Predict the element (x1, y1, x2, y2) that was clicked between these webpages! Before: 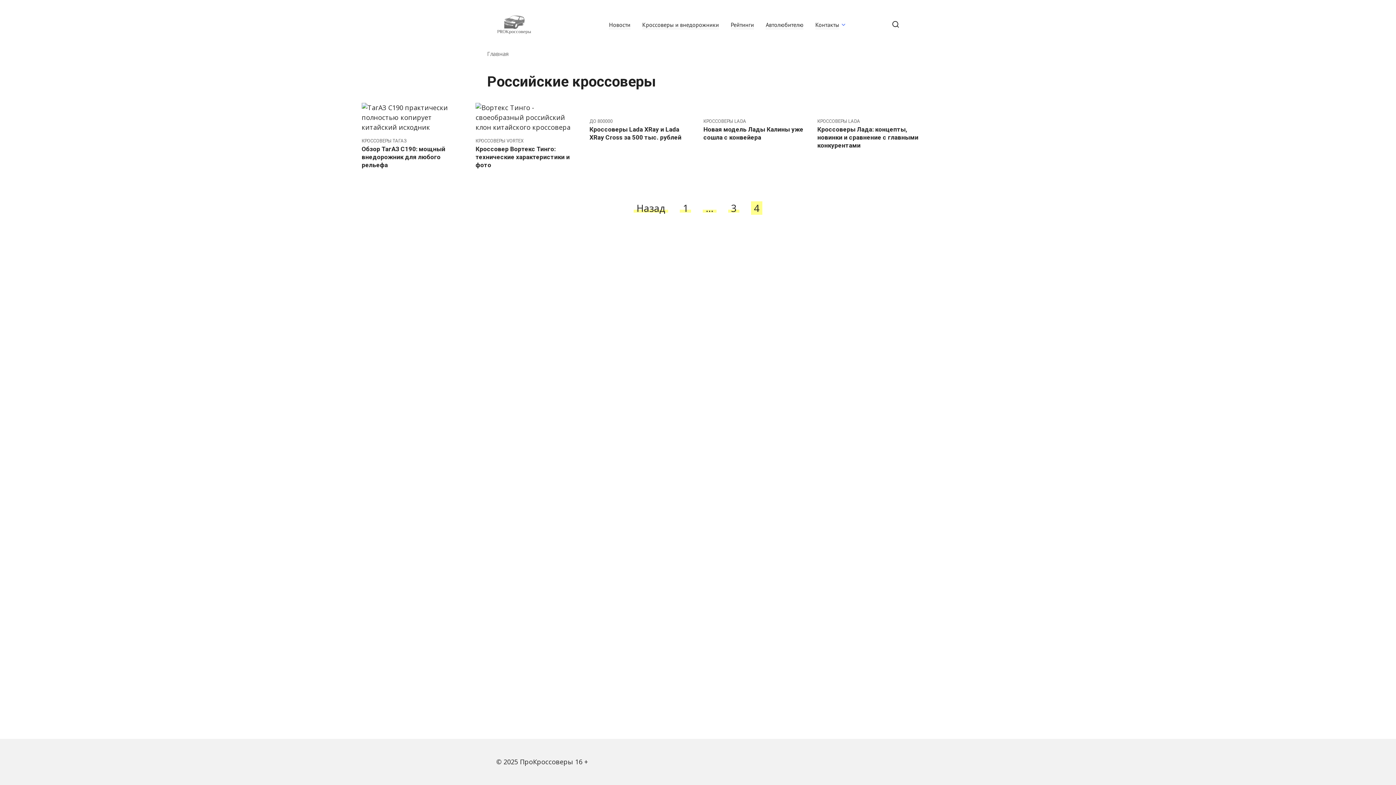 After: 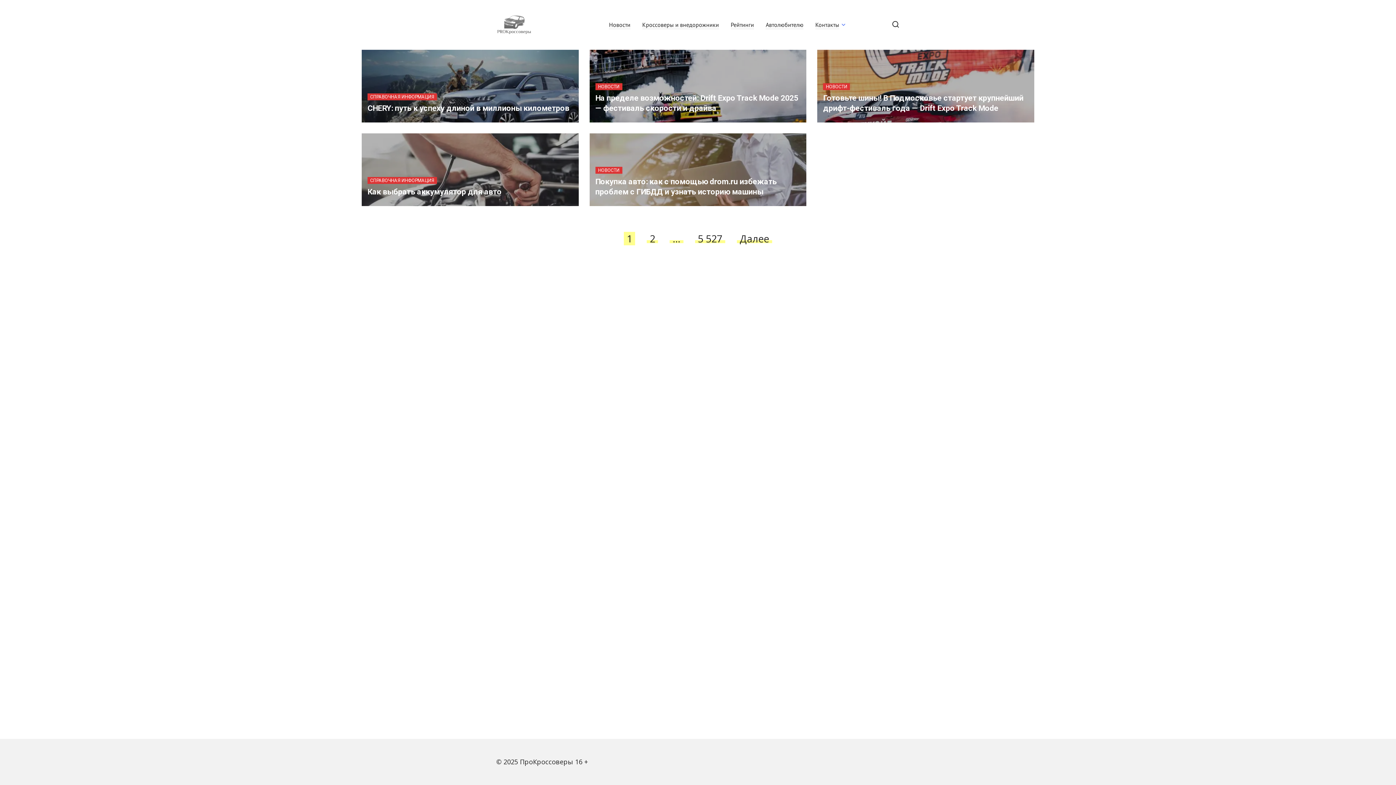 Action: bbox: (487, 50, 508, 57) label: Главная